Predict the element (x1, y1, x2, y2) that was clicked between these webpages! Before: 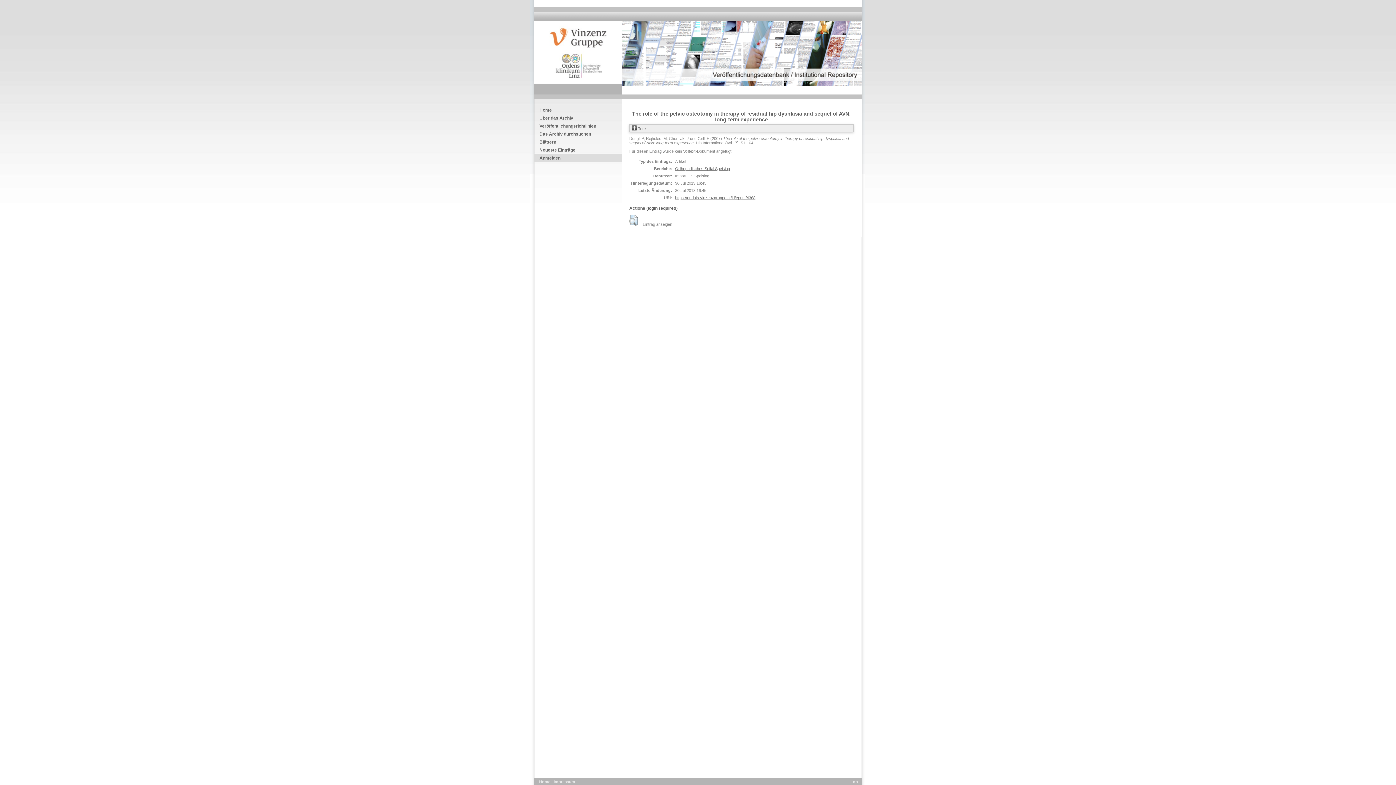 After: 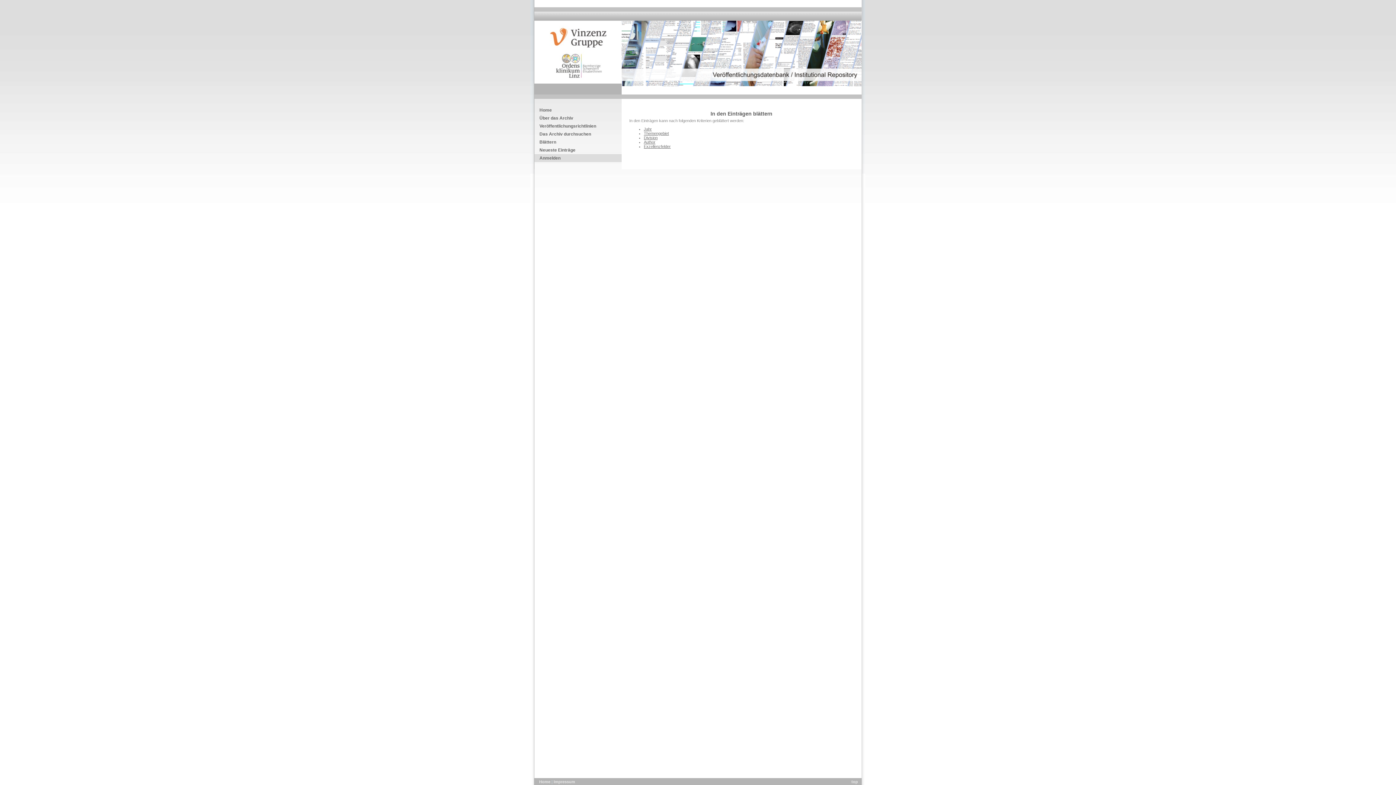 Action: bbox: (534, 138, 621, 146) label: Blättern